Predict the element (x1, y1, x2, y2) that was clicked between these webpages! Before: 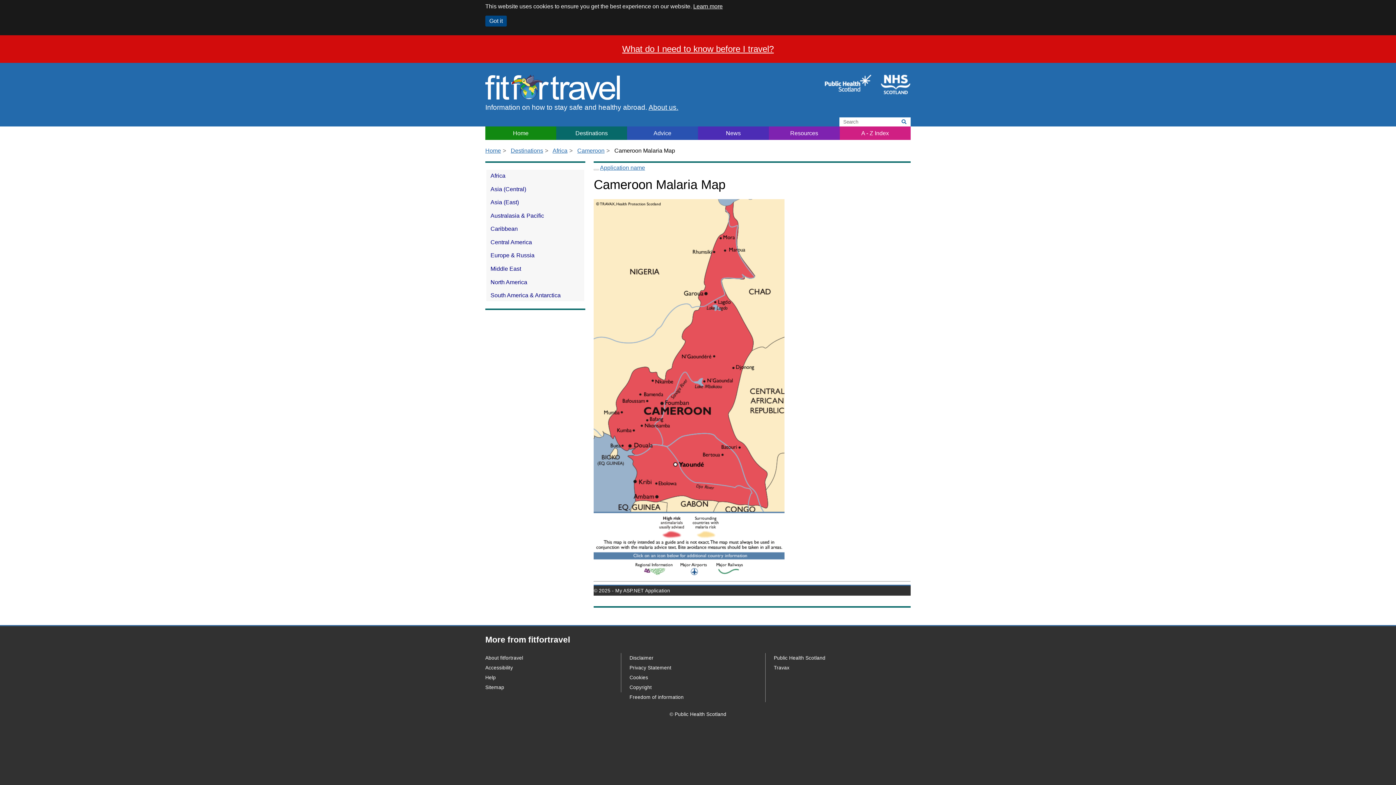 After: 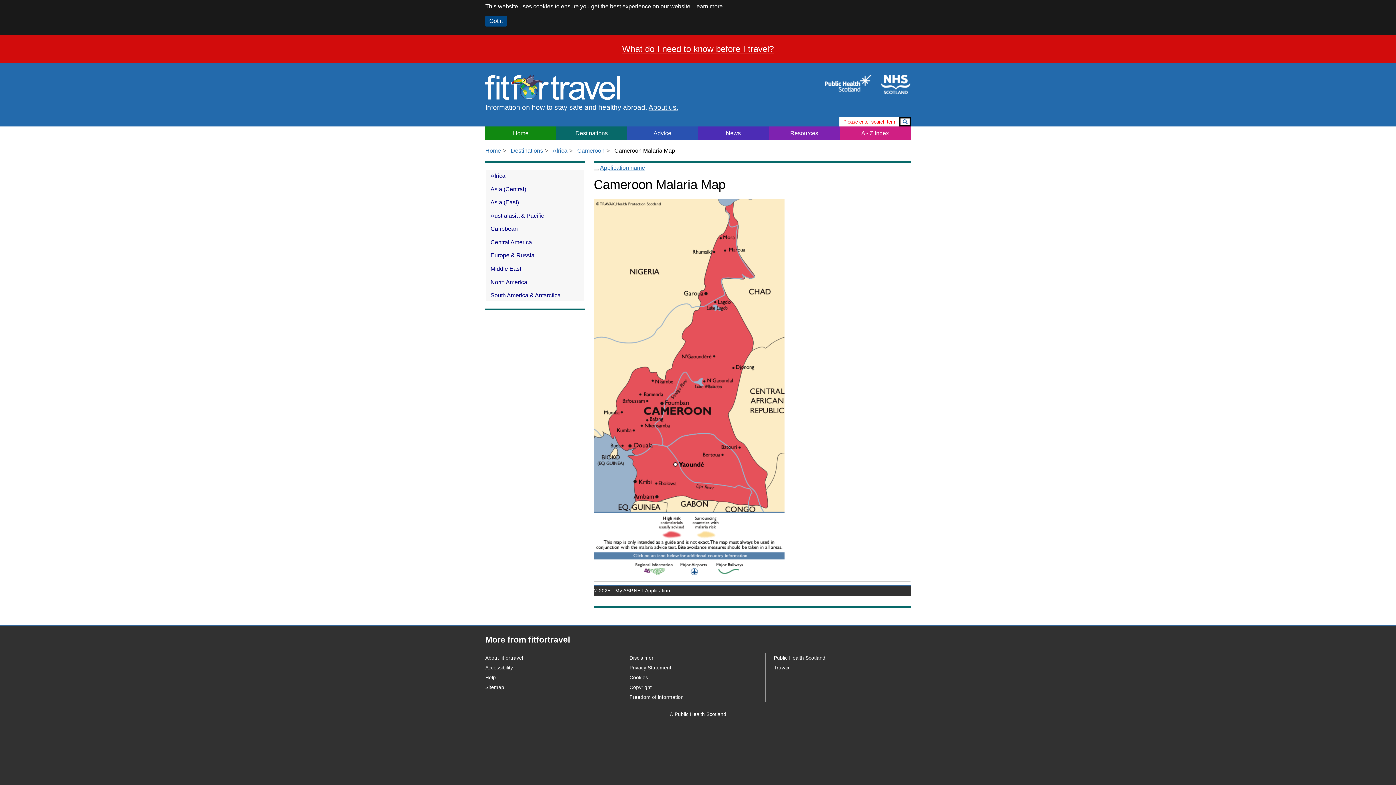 Action: bbox: (899, 117, 910, 126) label: Search